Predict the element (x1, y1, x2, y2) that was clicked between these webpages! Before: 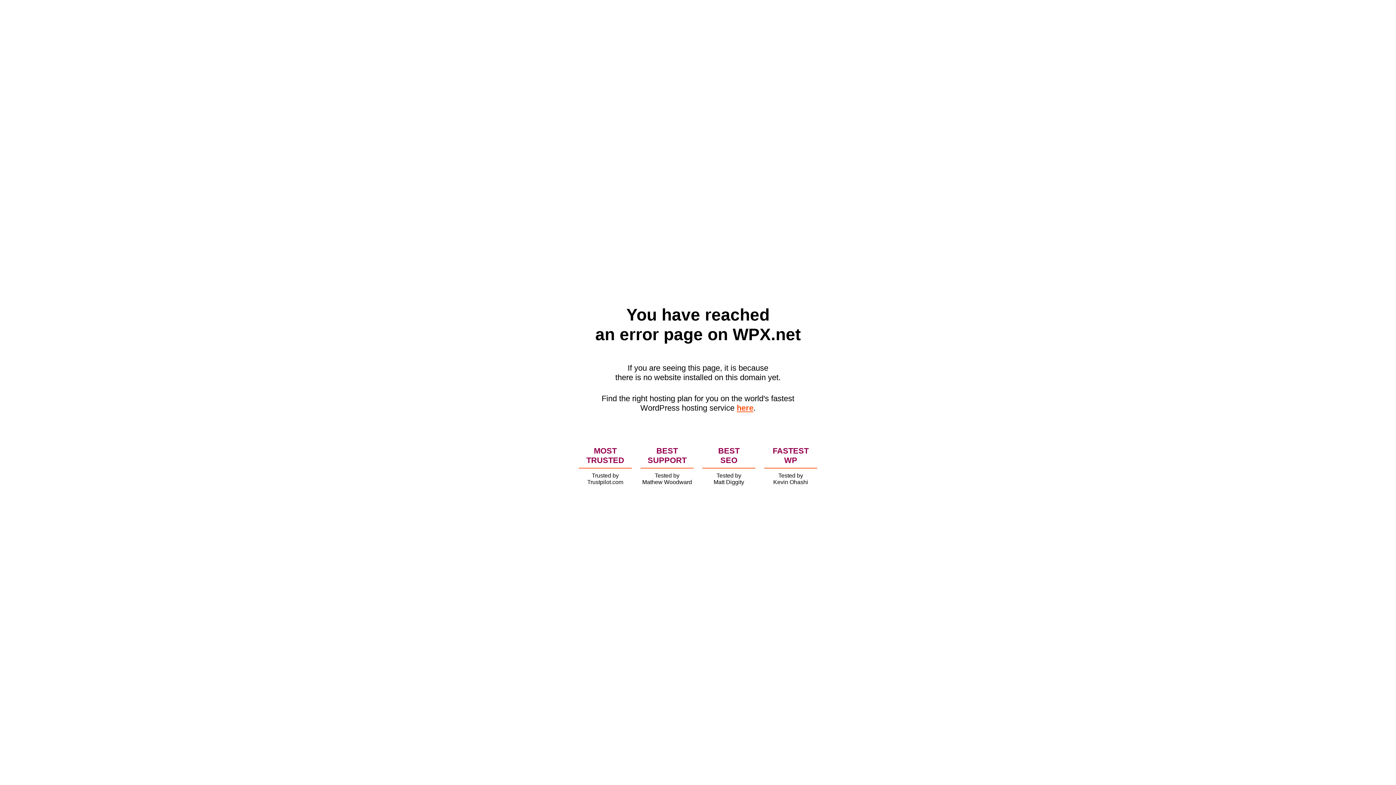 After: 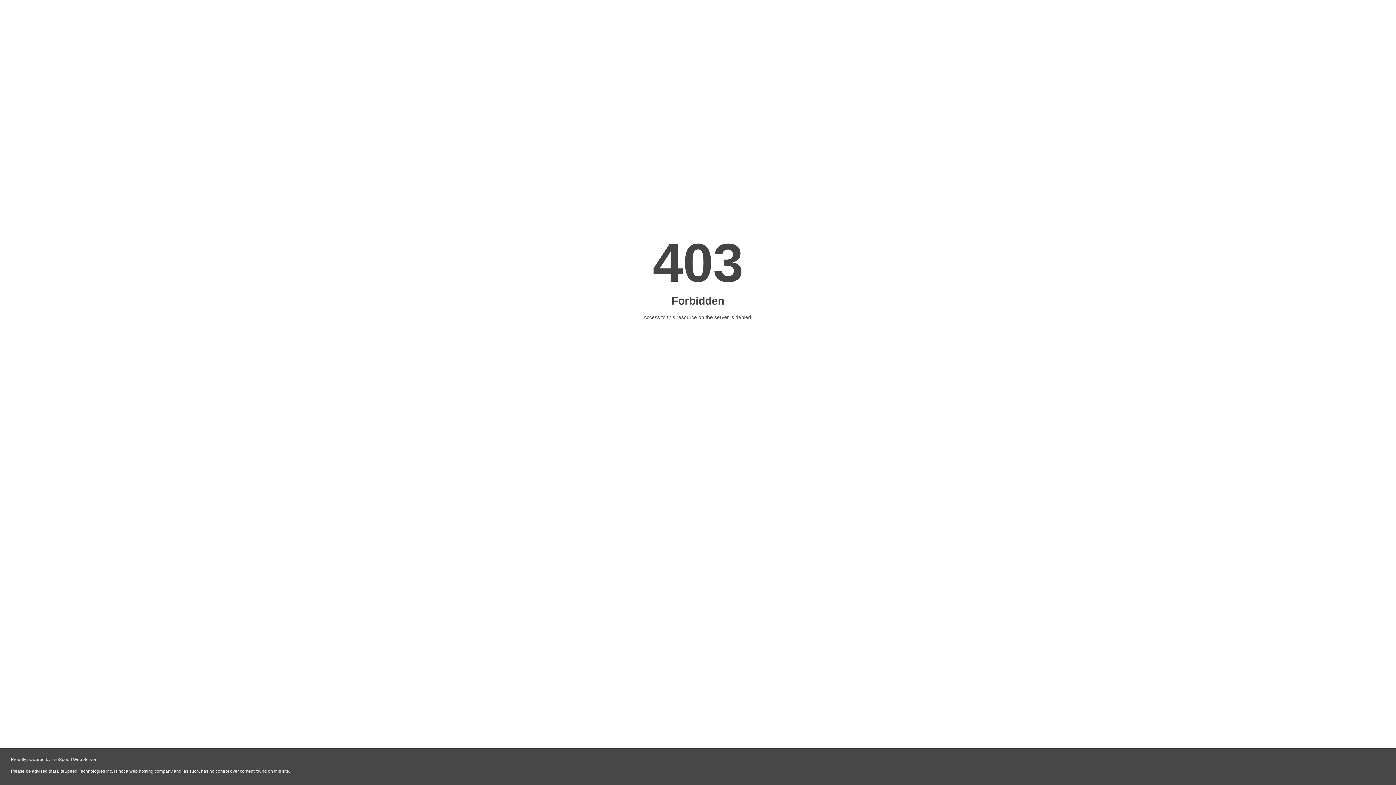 Action: bbox: (736, 403, 753, 412) label: here